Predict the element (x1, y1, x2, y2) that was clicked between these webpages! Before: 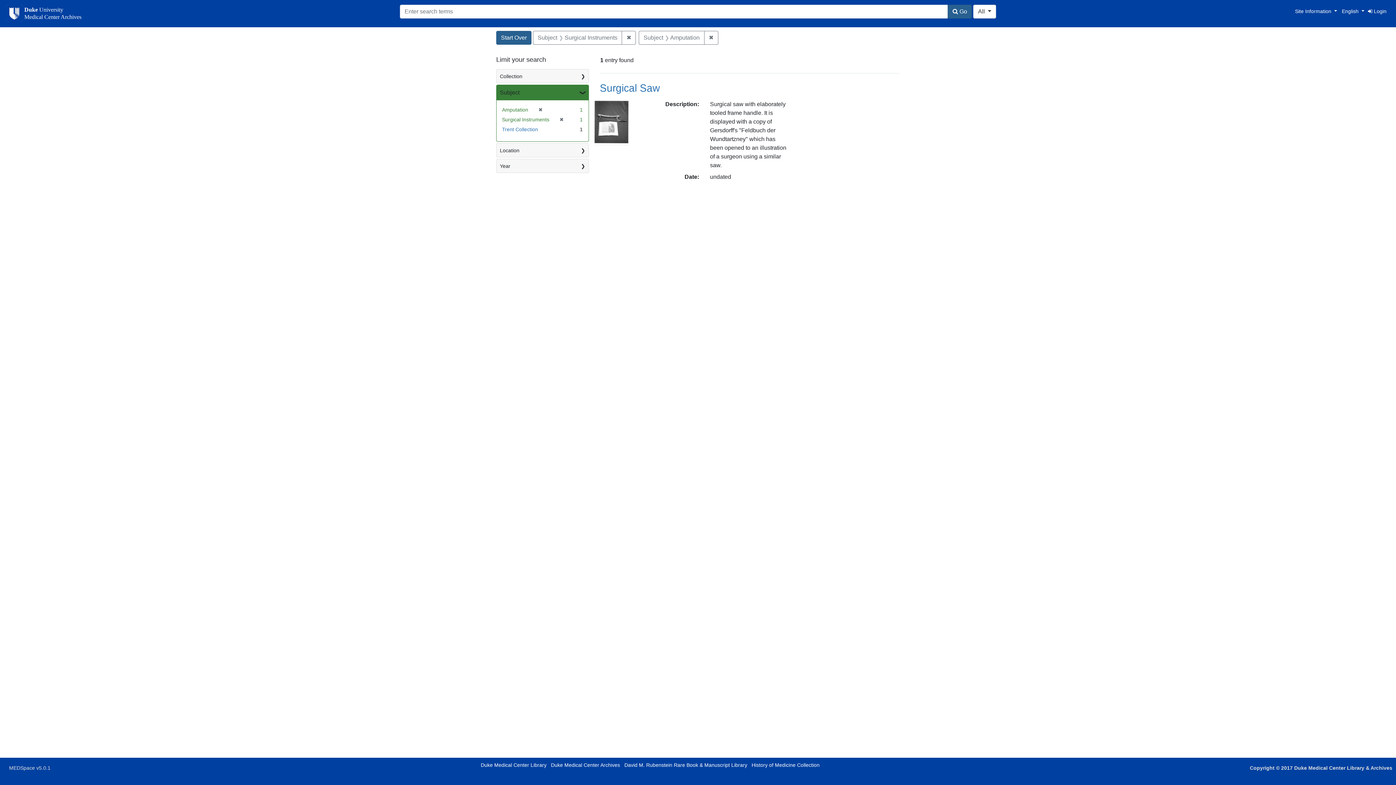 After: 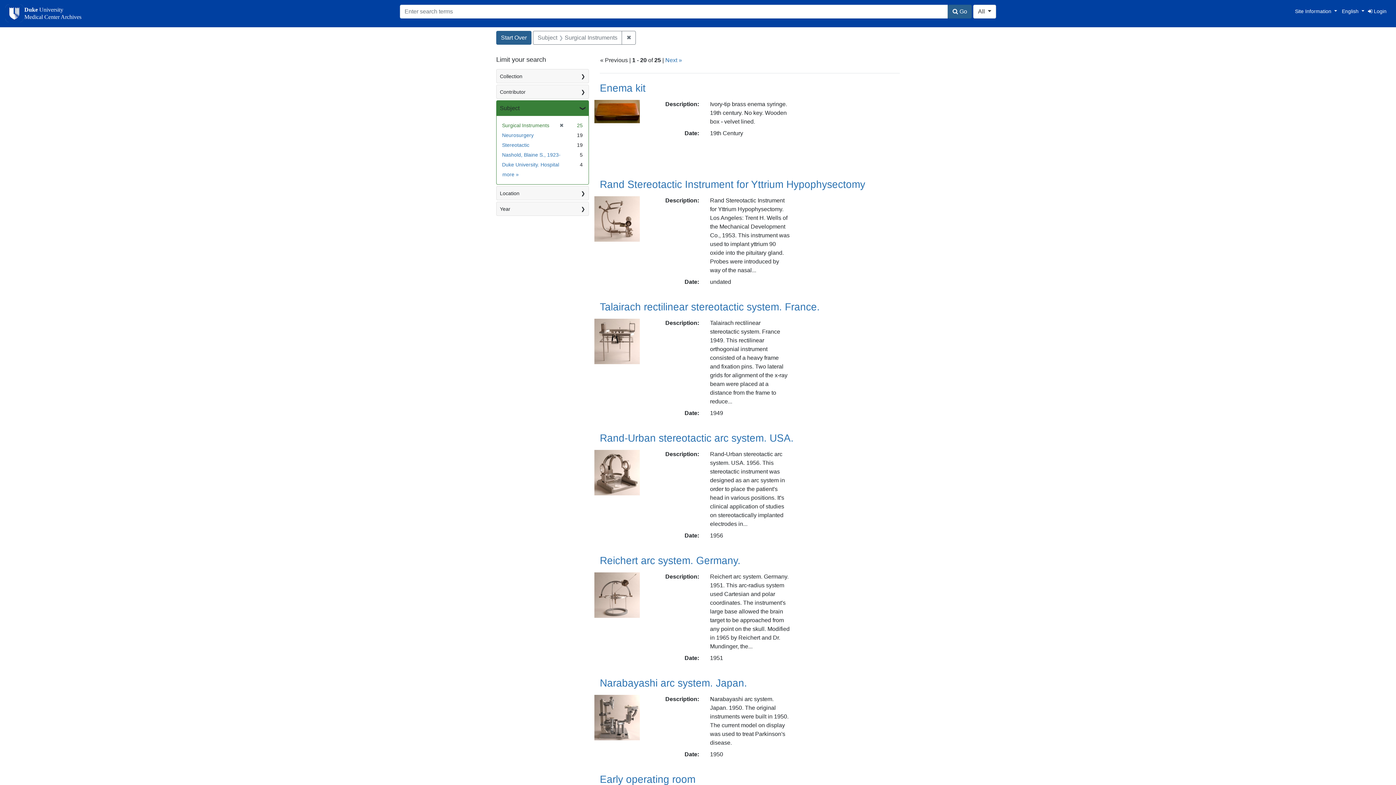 Action: label: ✖
Remove constraint Subject: Amputation bbox: (704, 30, 718, 44)